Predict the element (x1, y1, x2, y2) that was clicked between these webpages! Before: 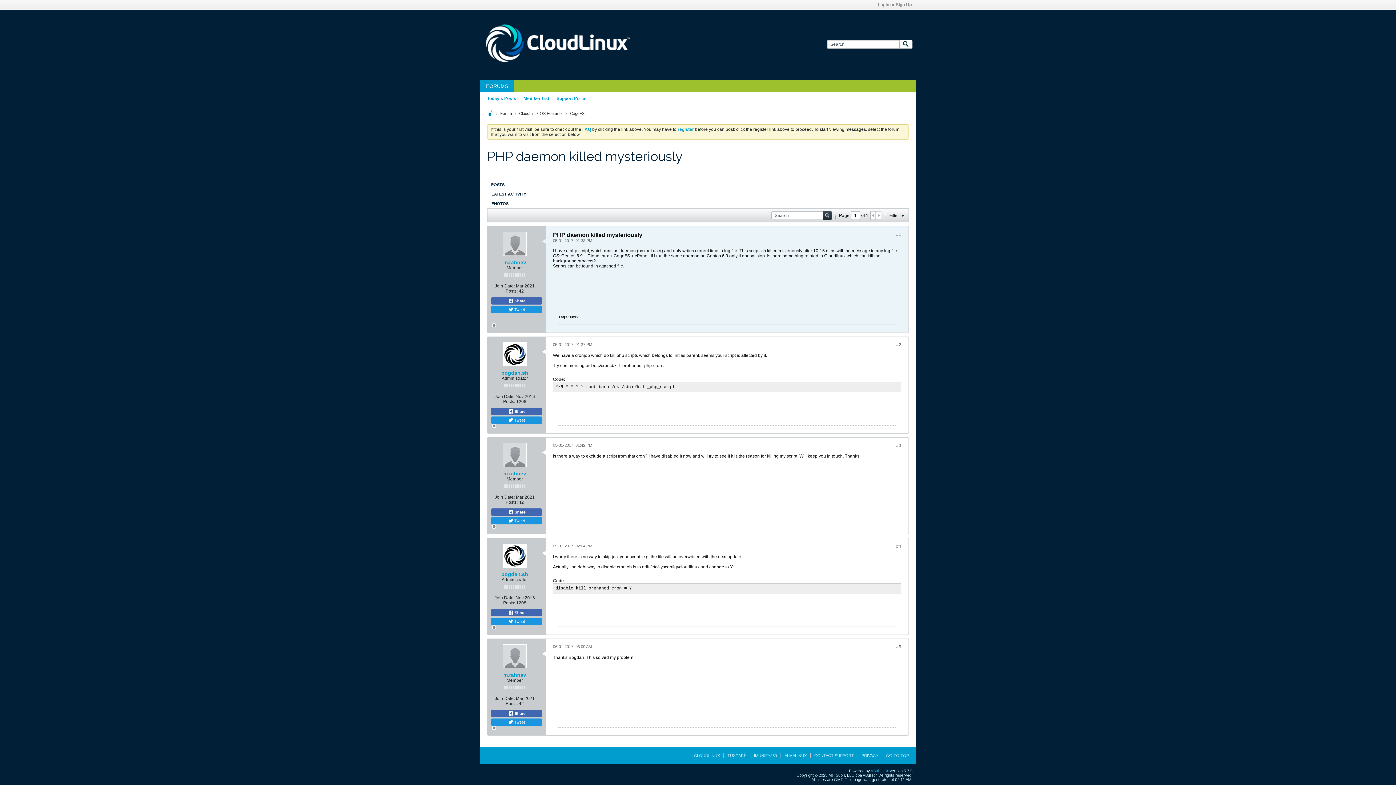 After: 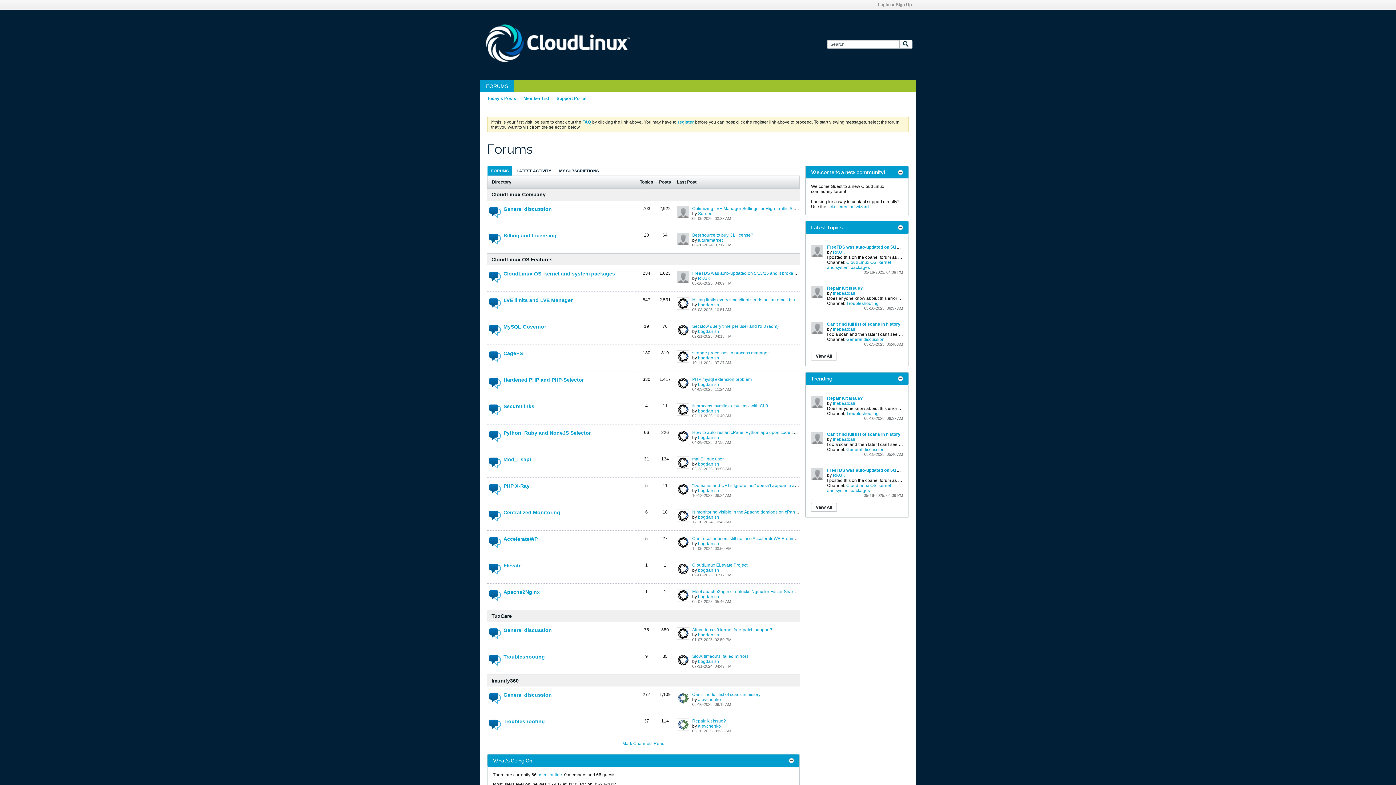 Action: bbox: (483, 65, 636, 70)